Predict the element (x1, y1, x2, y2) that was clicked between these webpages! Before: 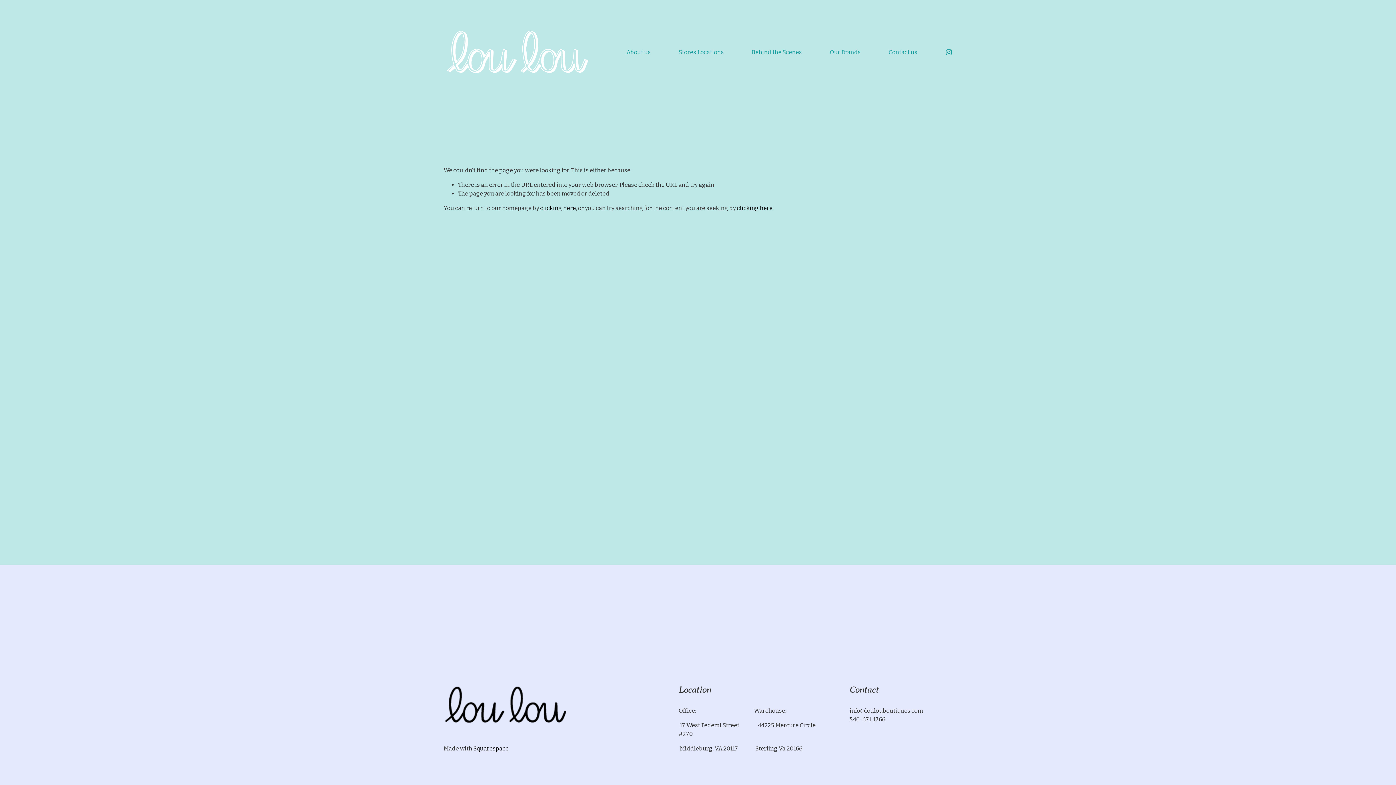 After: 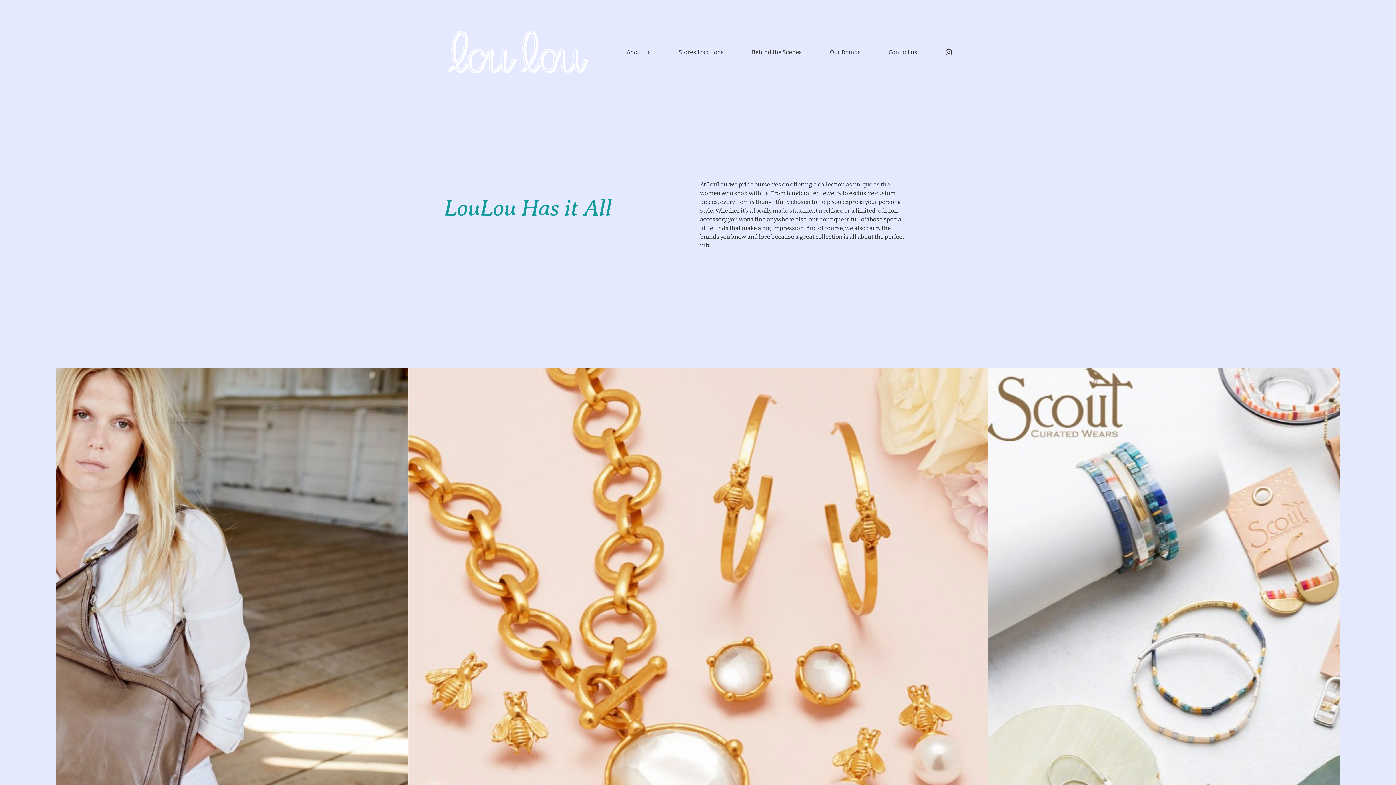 Action: label: Our Brands bbox: (829, 47, 860, 57)